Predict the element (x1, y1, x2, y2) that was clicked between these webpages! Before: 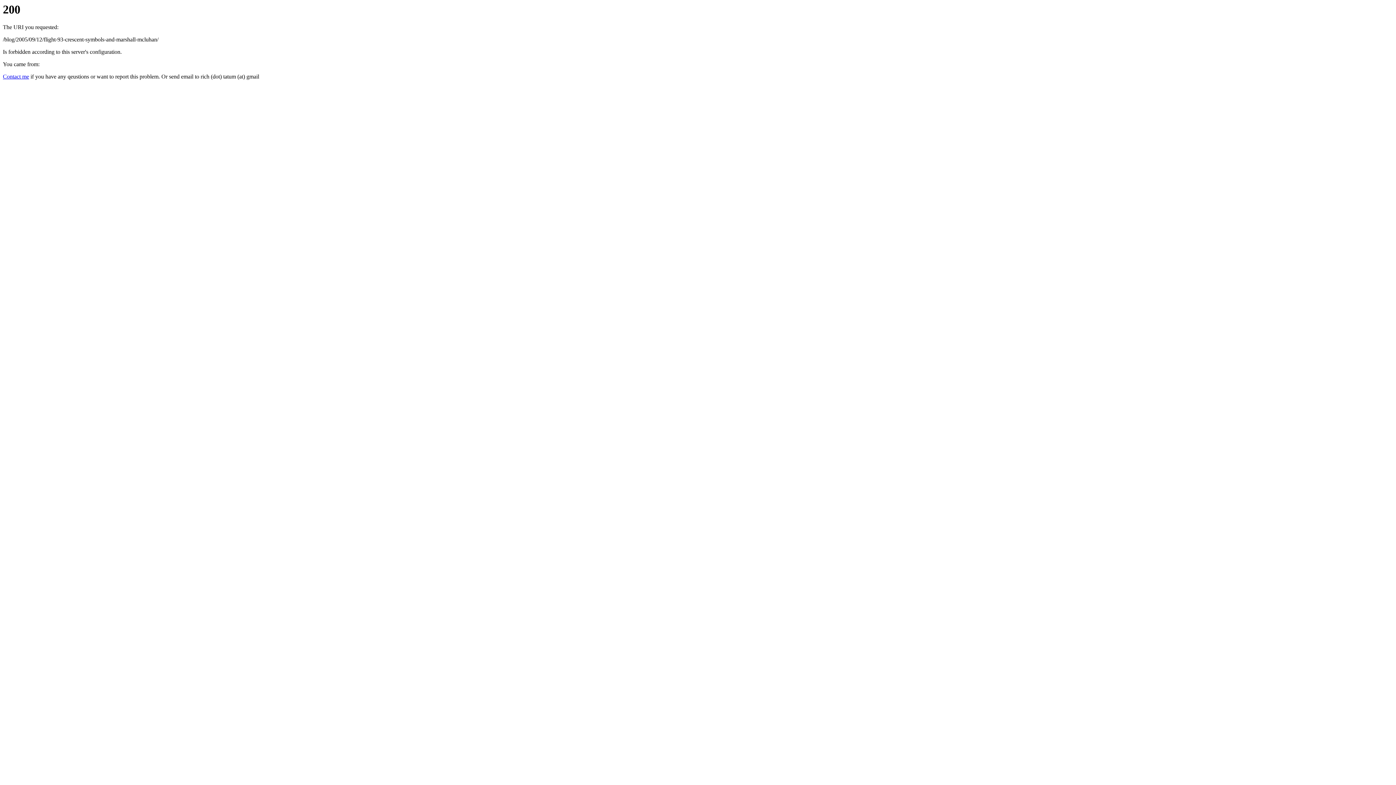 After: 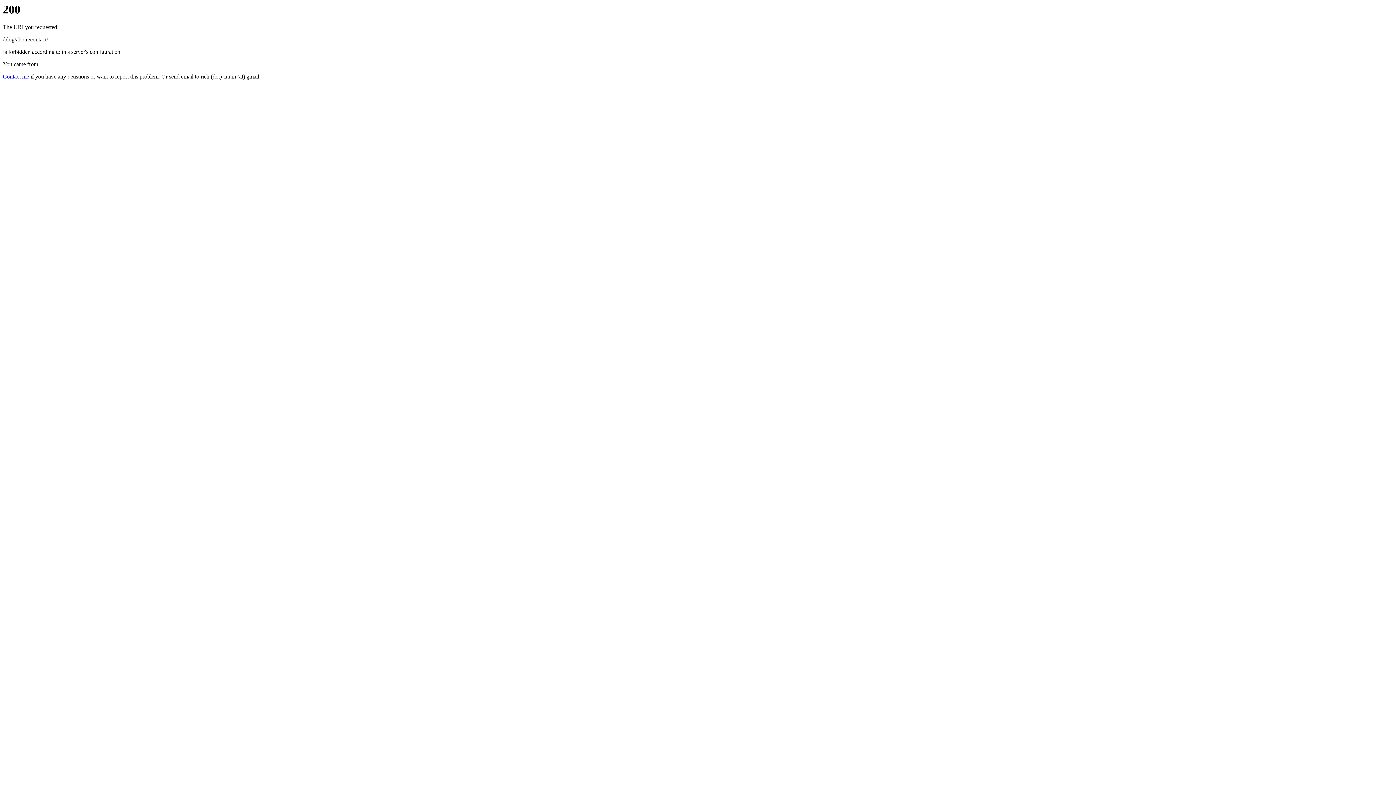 Action: bbox: (2, 73, 29, 79) label: Contact me